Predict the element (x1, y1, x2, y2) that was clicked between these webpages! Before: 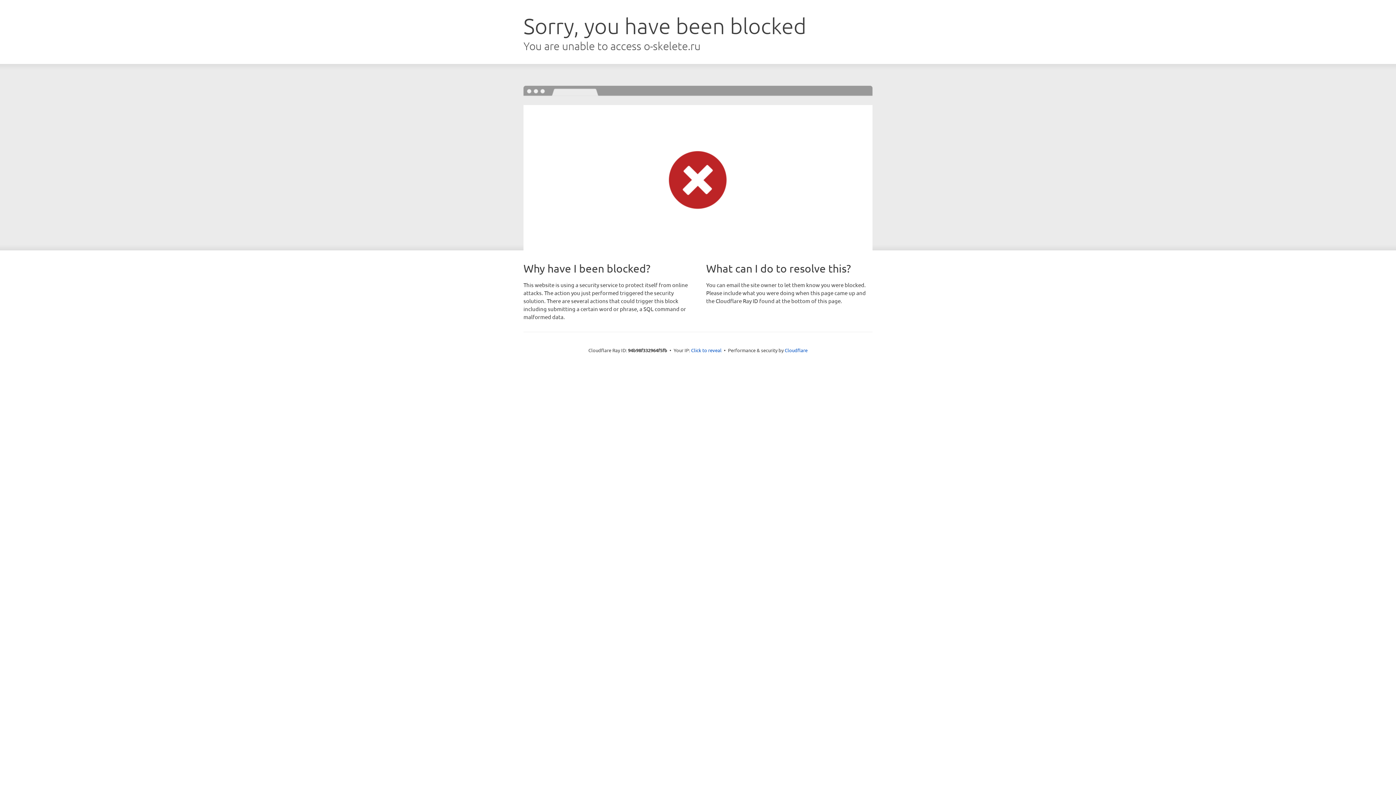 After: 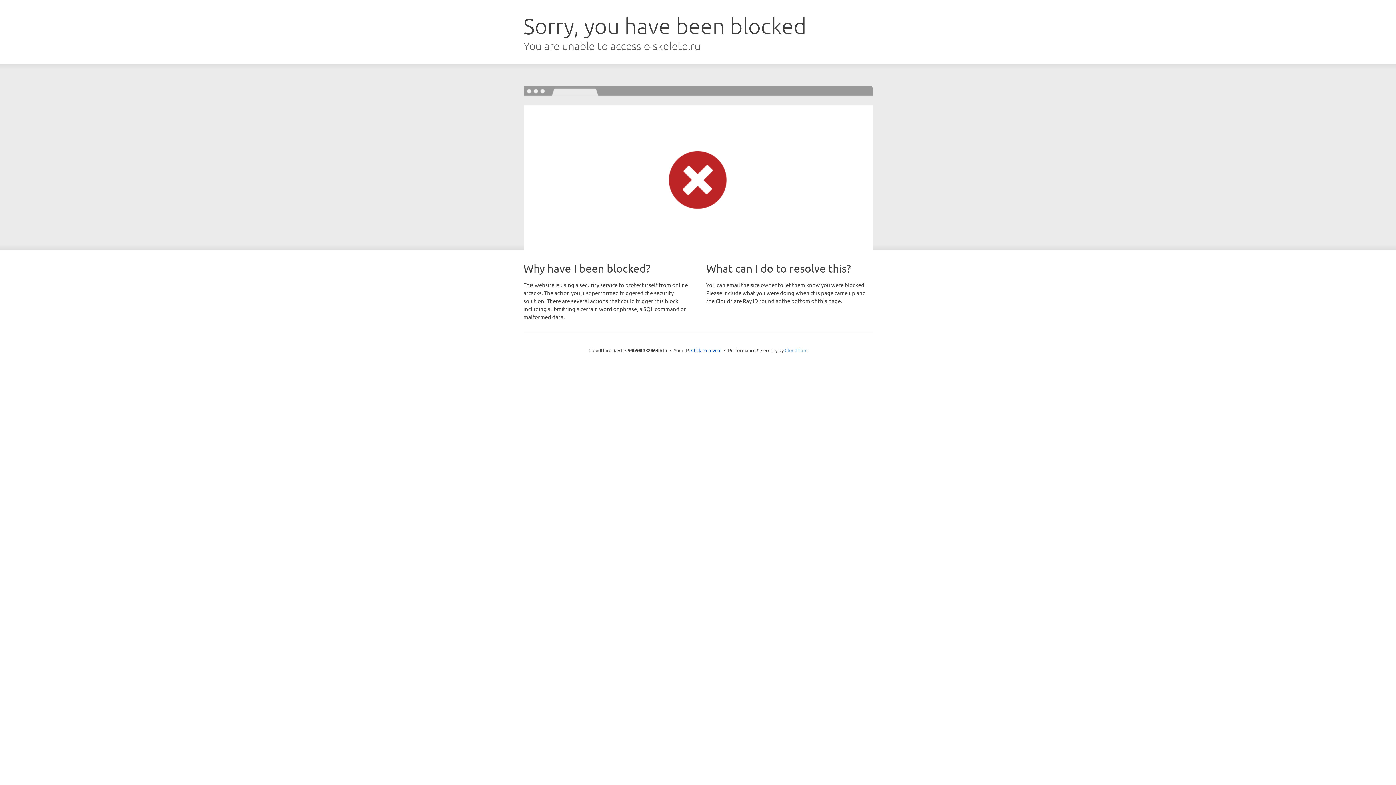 Action: label: Cloudflare bbox: (784, 347, 807, 353)